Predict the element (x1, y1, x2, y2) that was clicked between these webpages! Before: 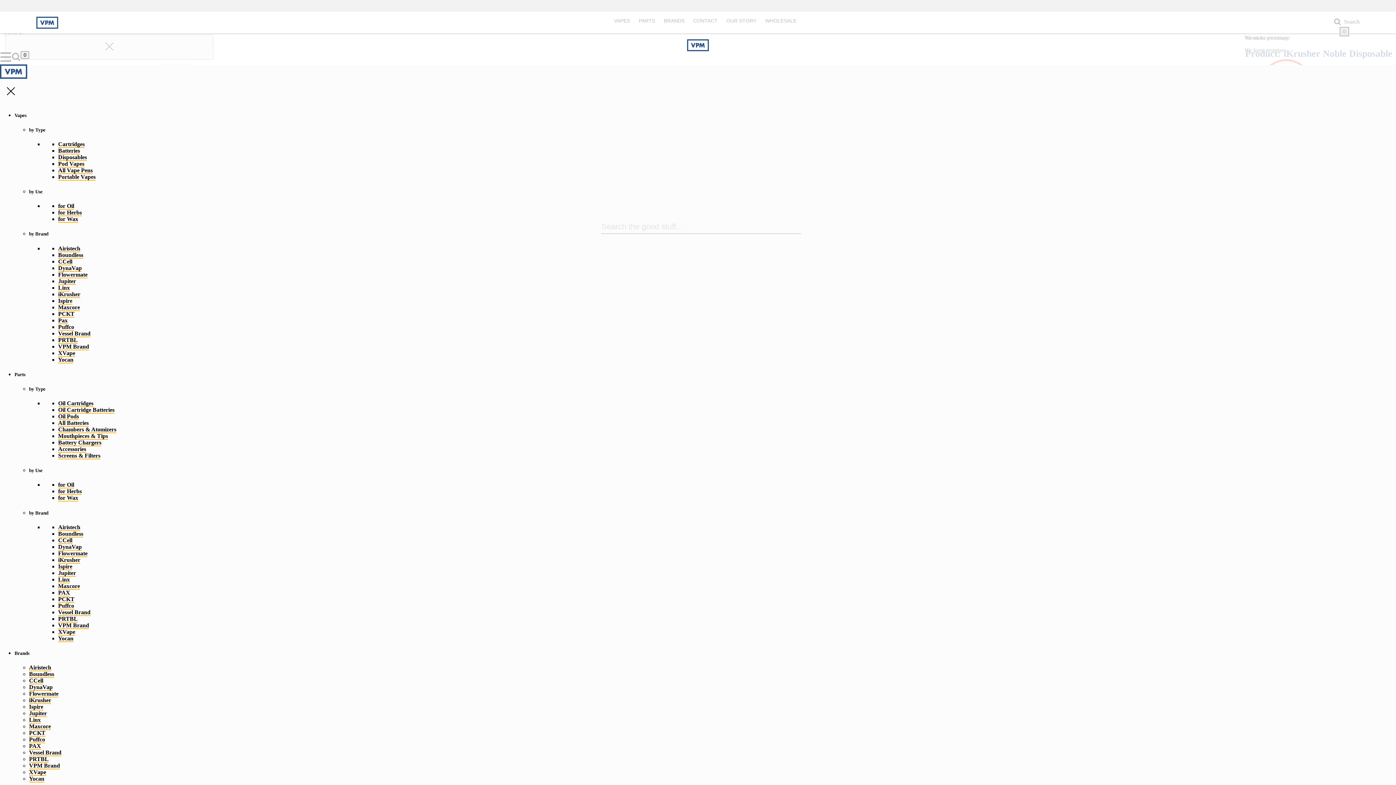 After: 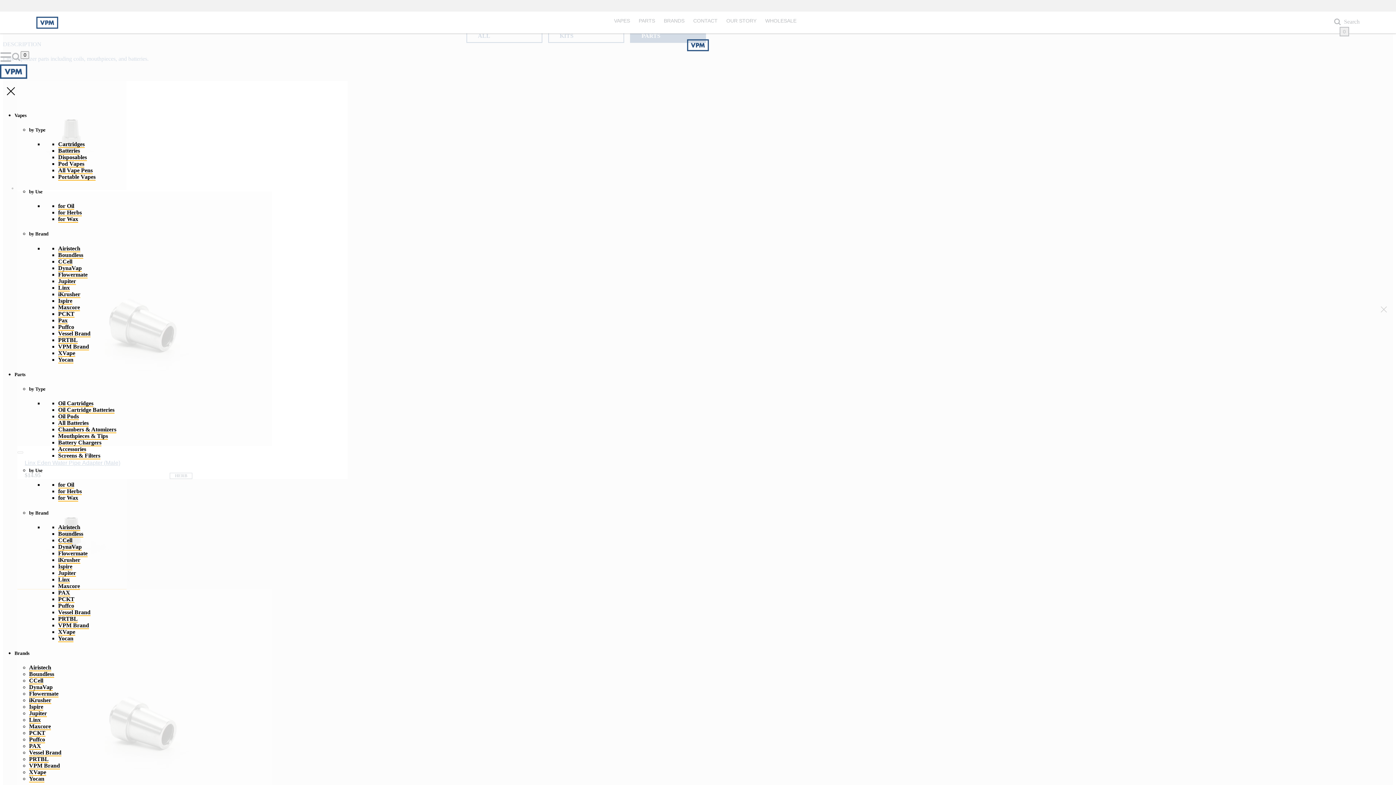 Action: bbox: (58, 576, 69, 583) label: Linx